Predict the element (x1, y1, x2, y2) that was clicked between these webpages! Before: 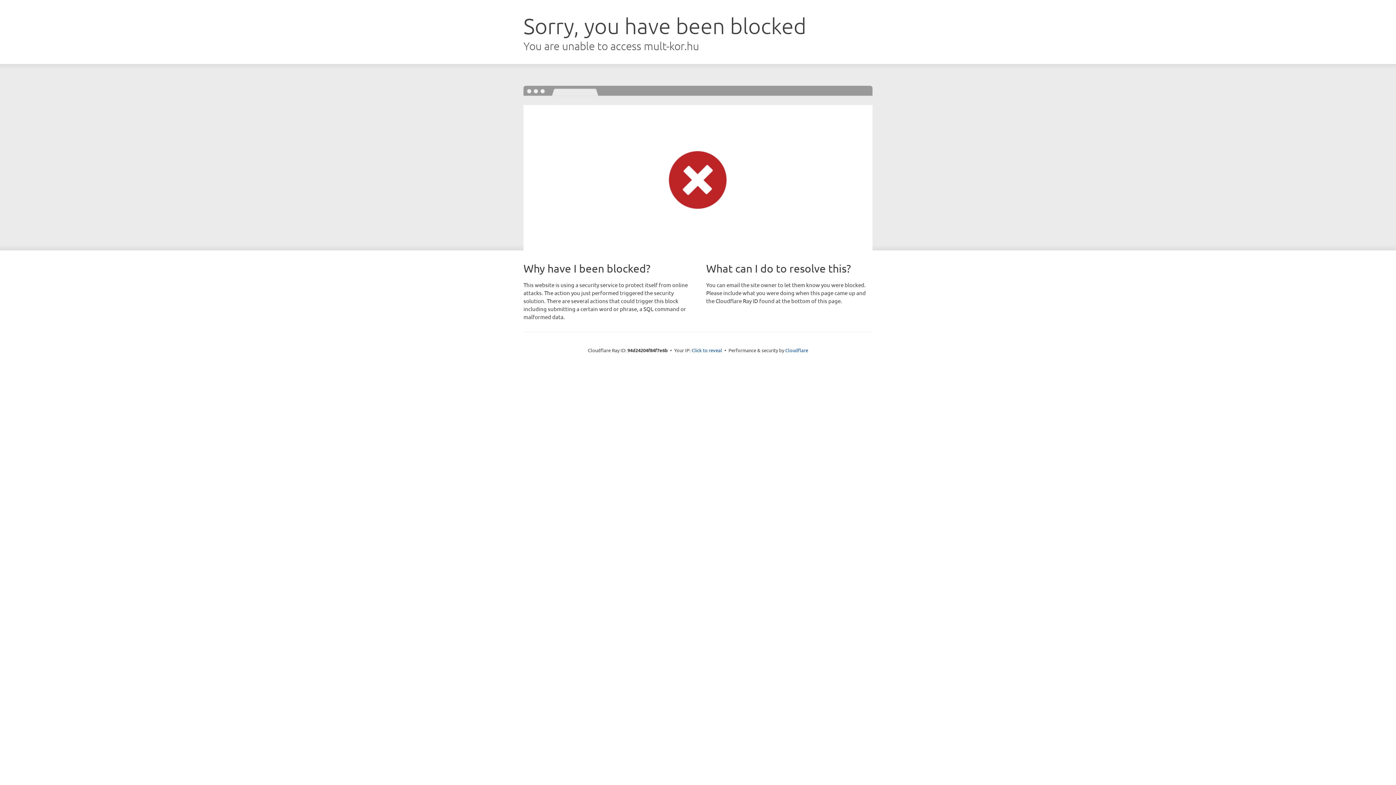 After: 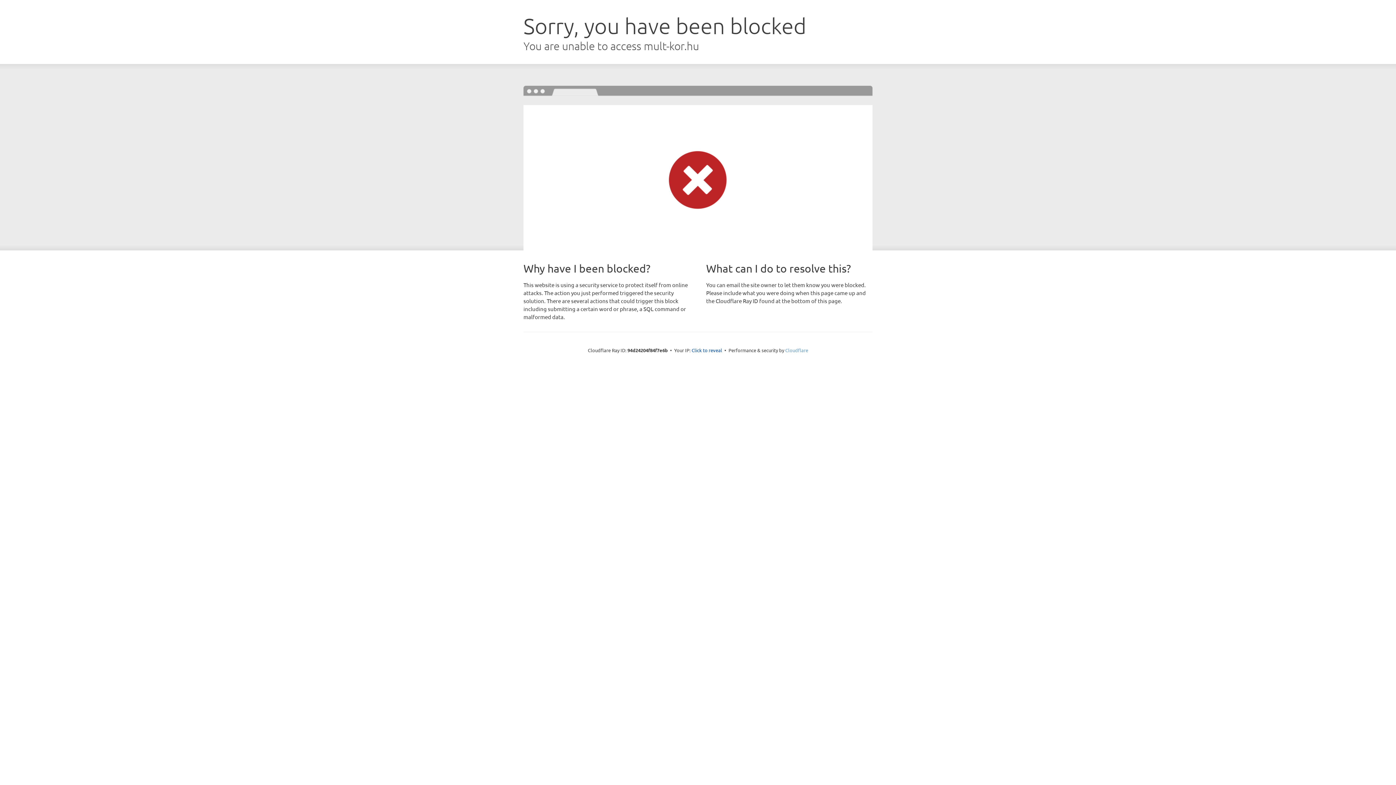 Action: bbox: (785, 347, 808, 353) label: Cloudflare